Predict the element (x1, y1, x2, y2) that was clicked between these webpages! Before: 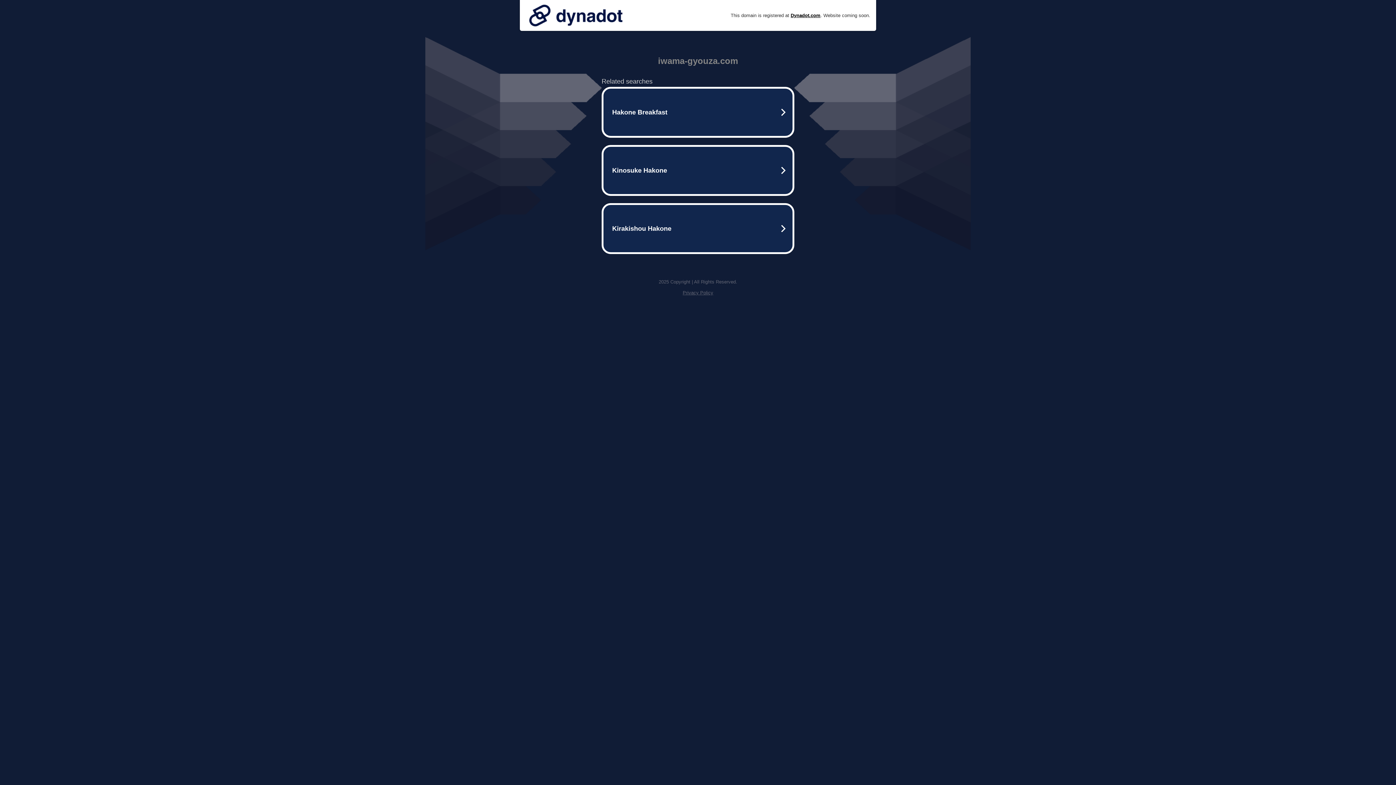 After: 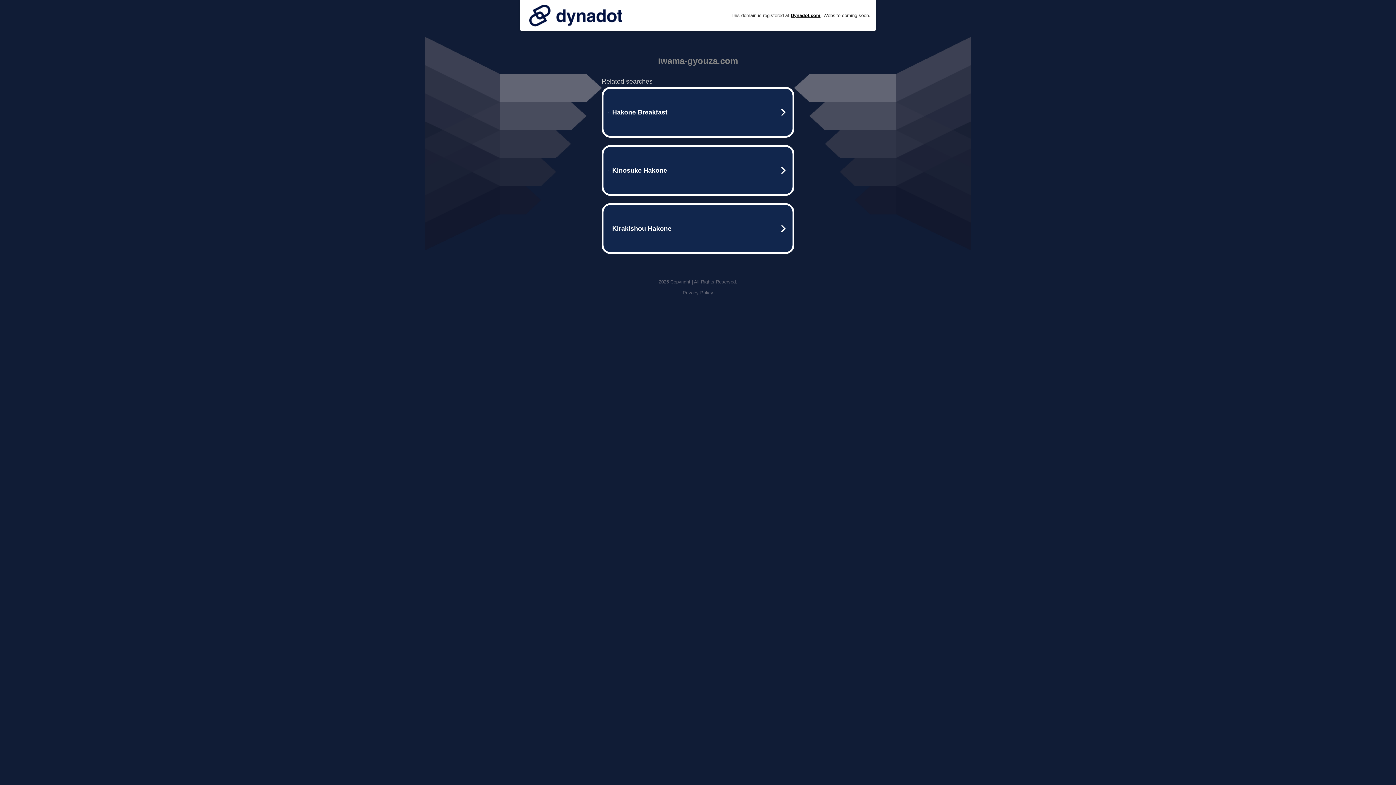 Action: bbox: (525, 0, 626, 30)